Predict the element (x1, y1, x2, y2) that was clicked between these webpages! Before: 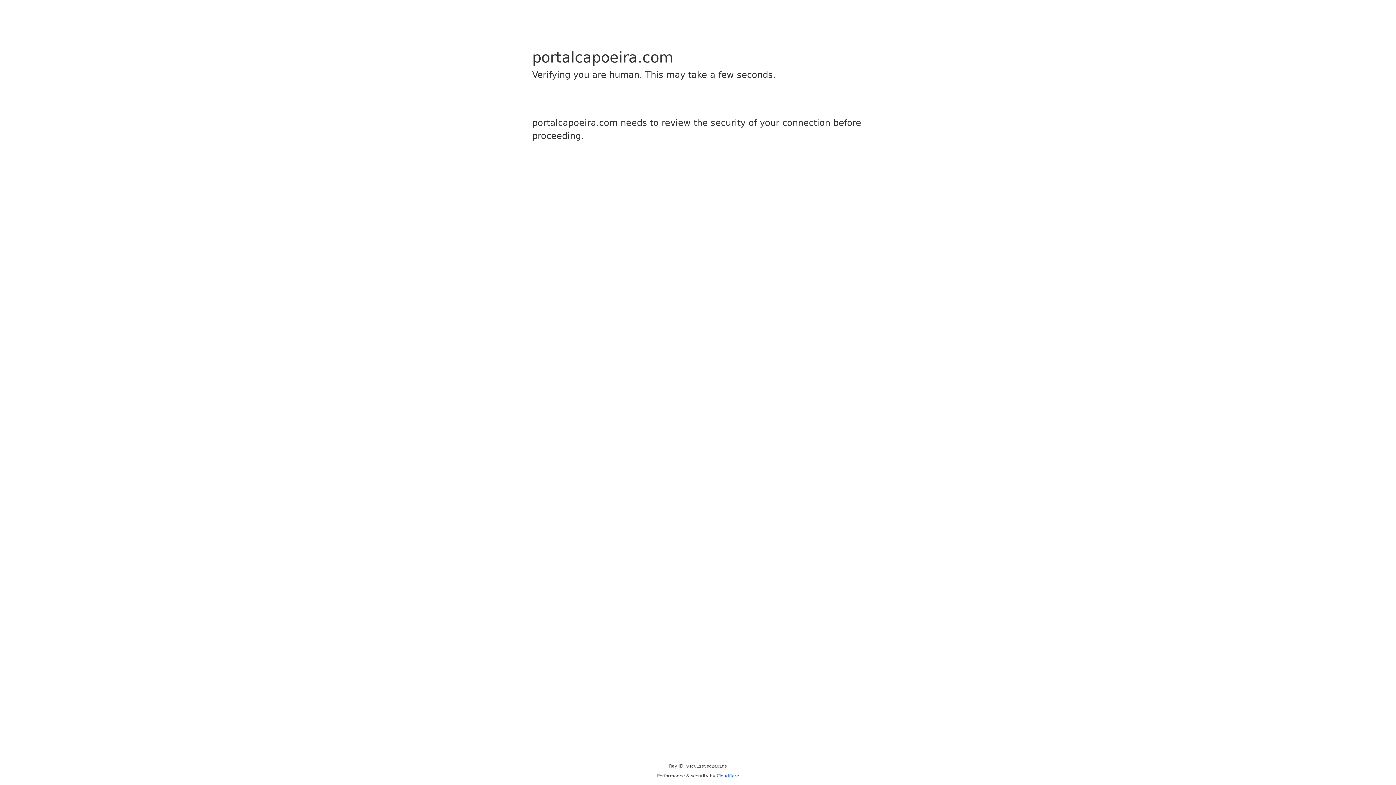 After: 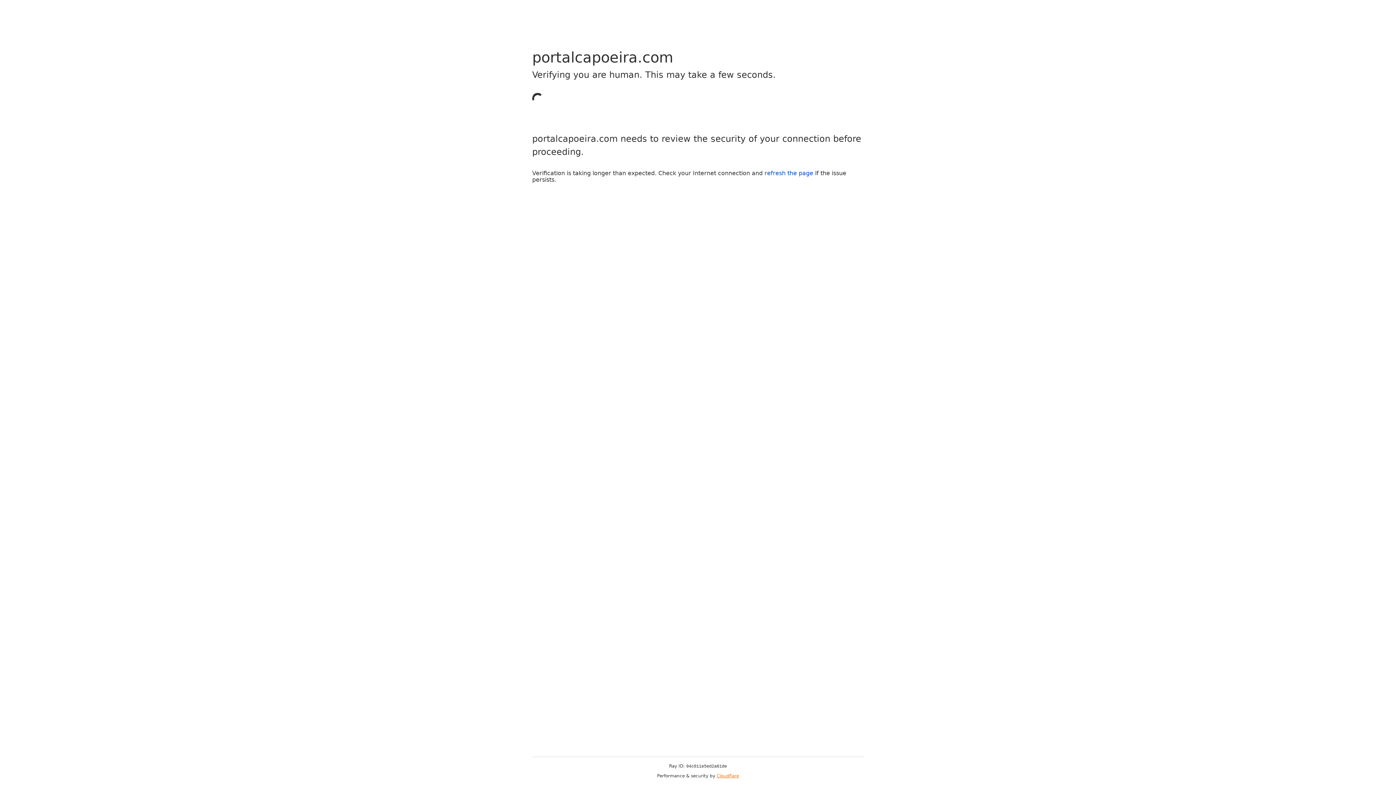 Action: label: Cloudflare bbox: (716, 773, 739, 778)